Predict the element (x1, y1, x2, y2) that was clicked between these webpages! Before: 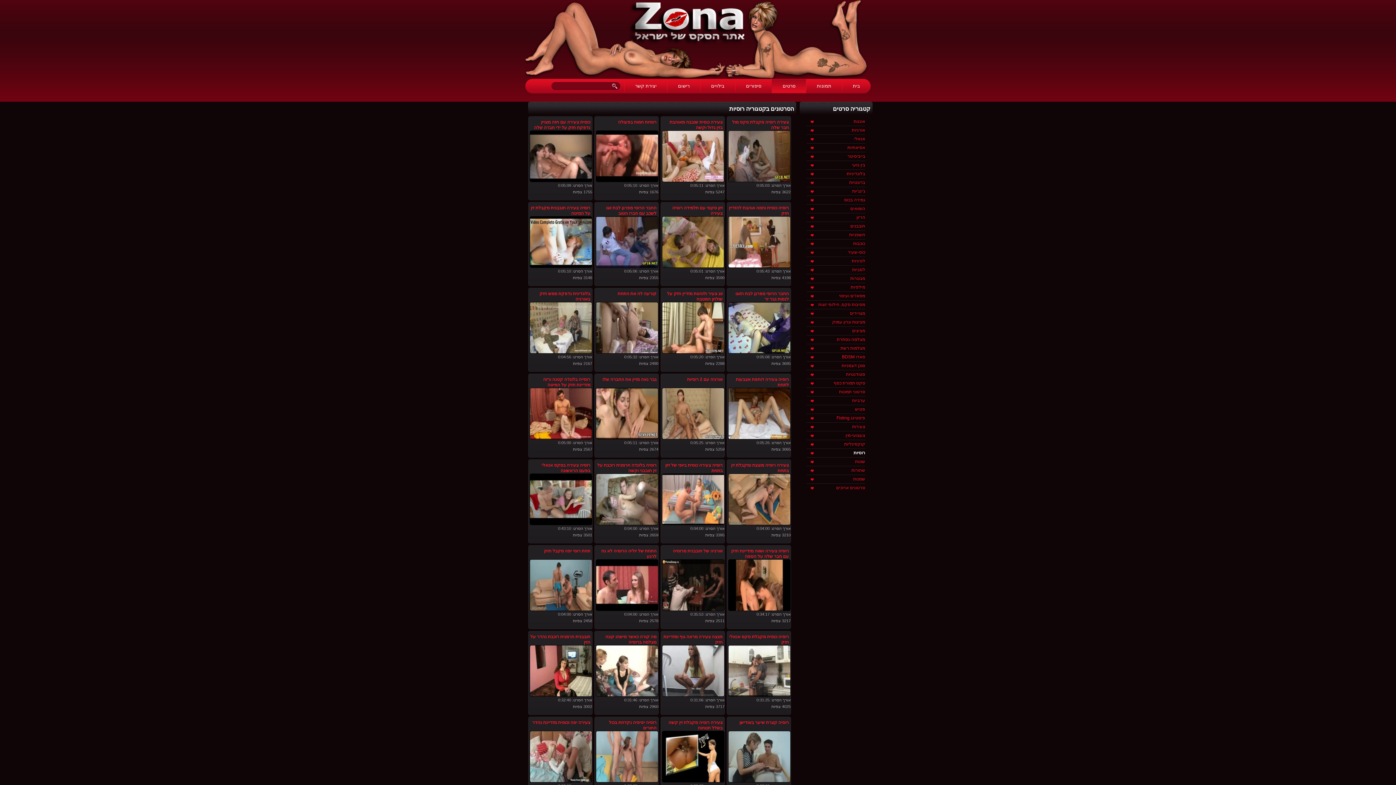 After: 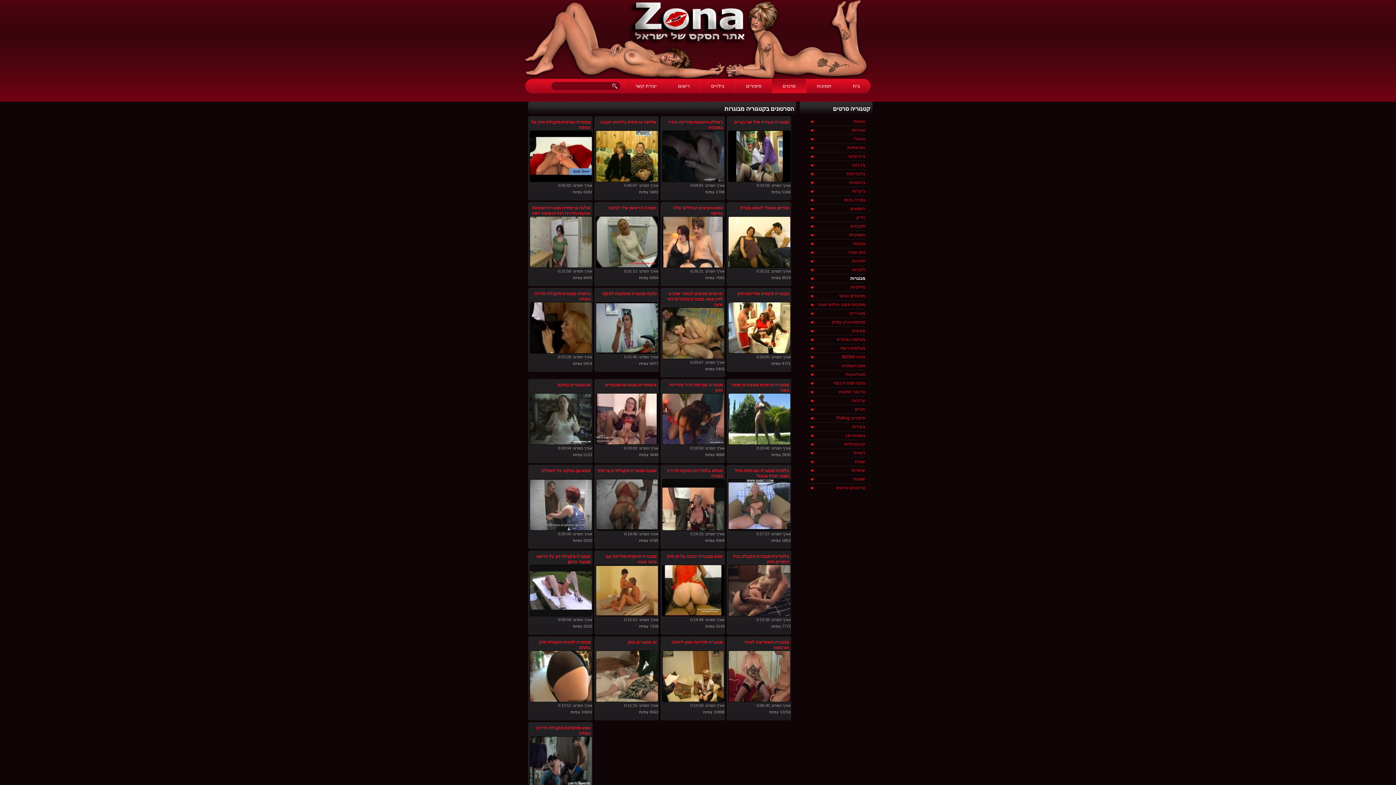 Action: label: מבוגרות bbox: (850, 276, 865, 281)